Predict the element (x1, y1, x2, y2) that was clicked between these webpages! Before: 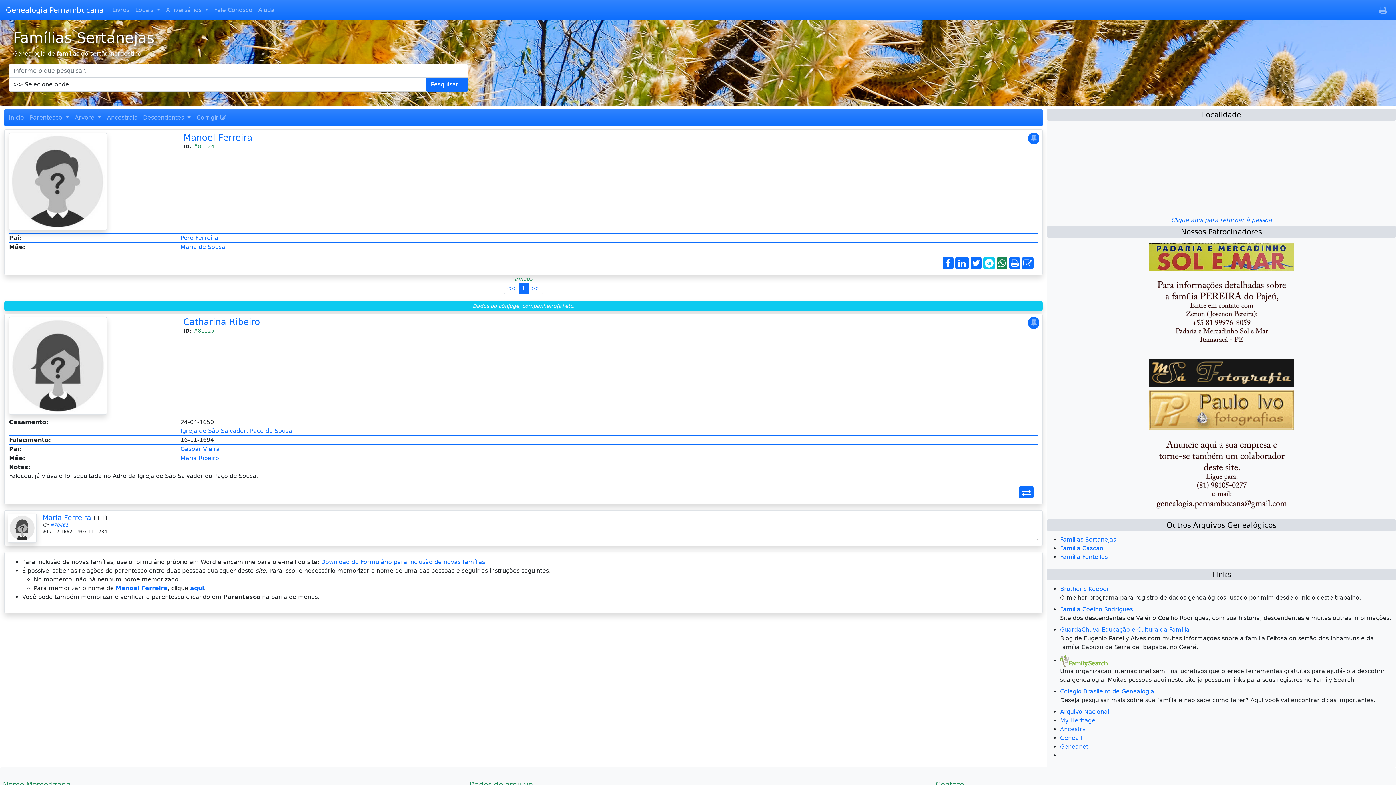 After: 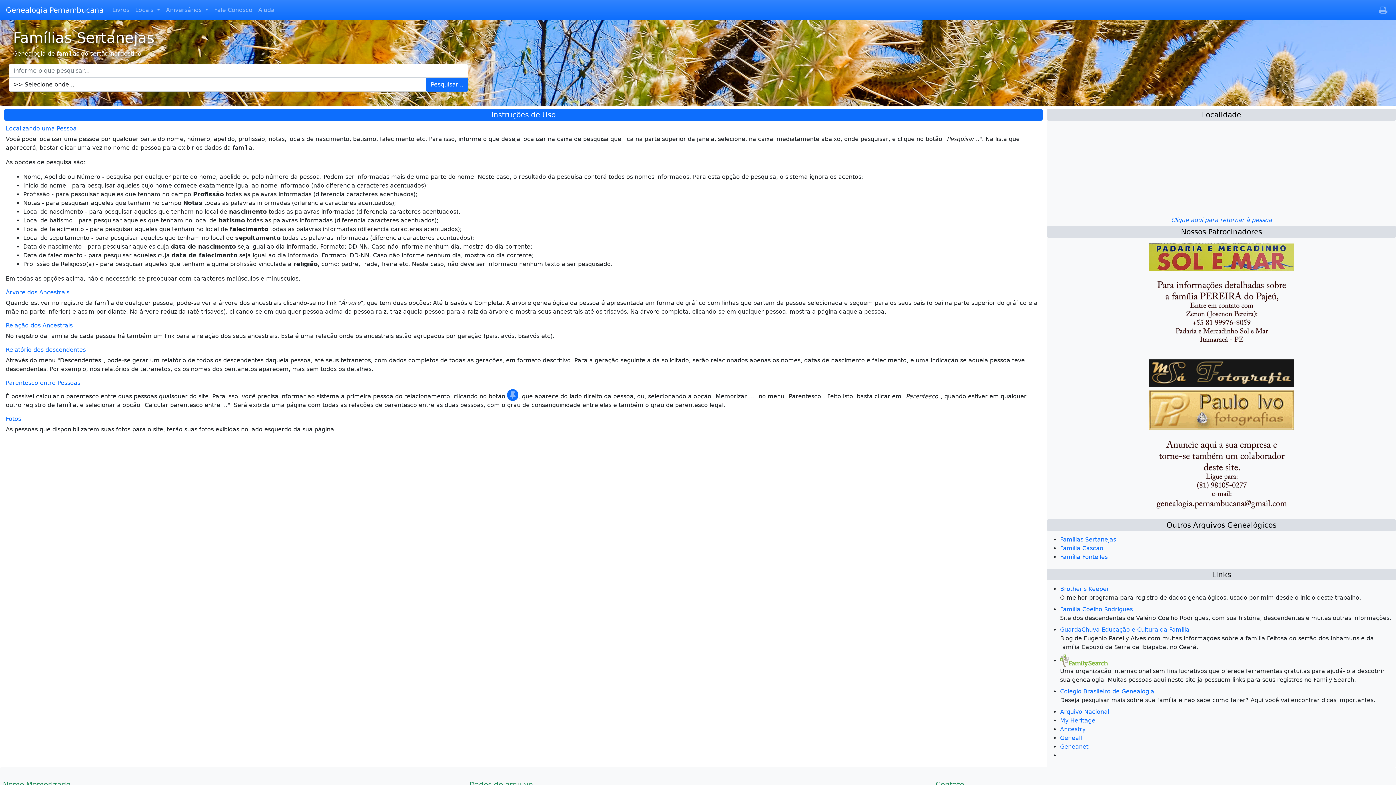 Action: bbox: (255, 2, 277, 17) label: Ajuda